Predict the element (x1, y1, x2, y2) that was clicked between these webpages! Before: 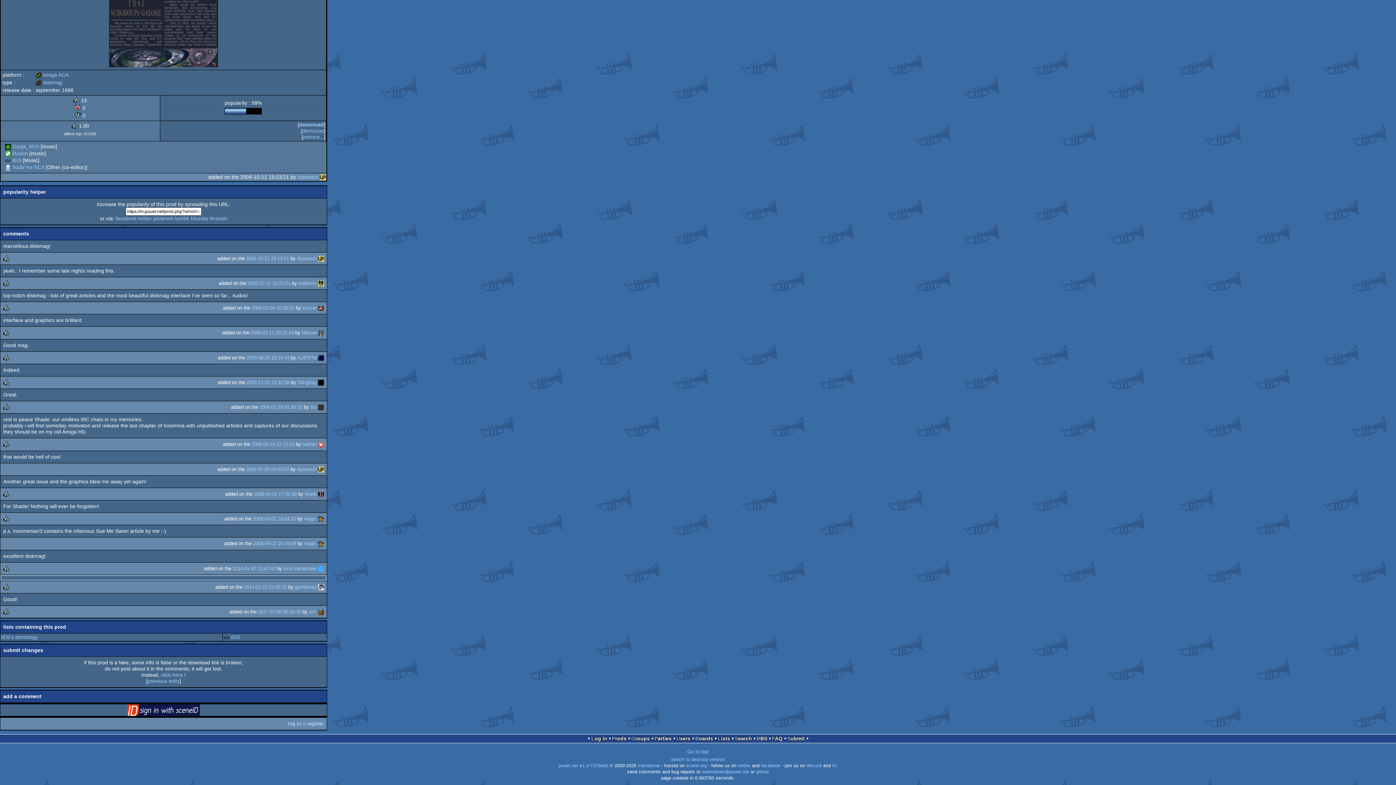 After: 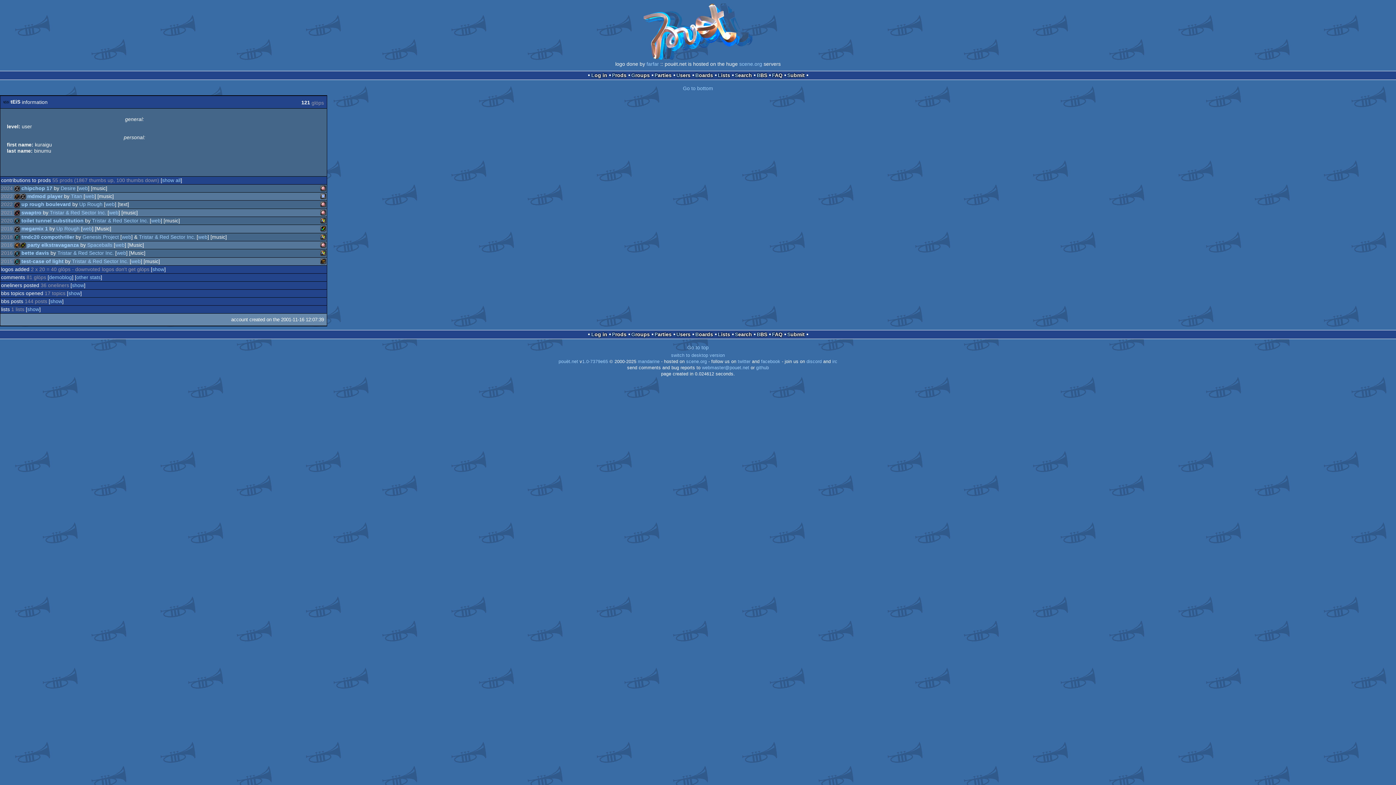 Action: label: tEiS bbox: (230, 634, 240, 640)